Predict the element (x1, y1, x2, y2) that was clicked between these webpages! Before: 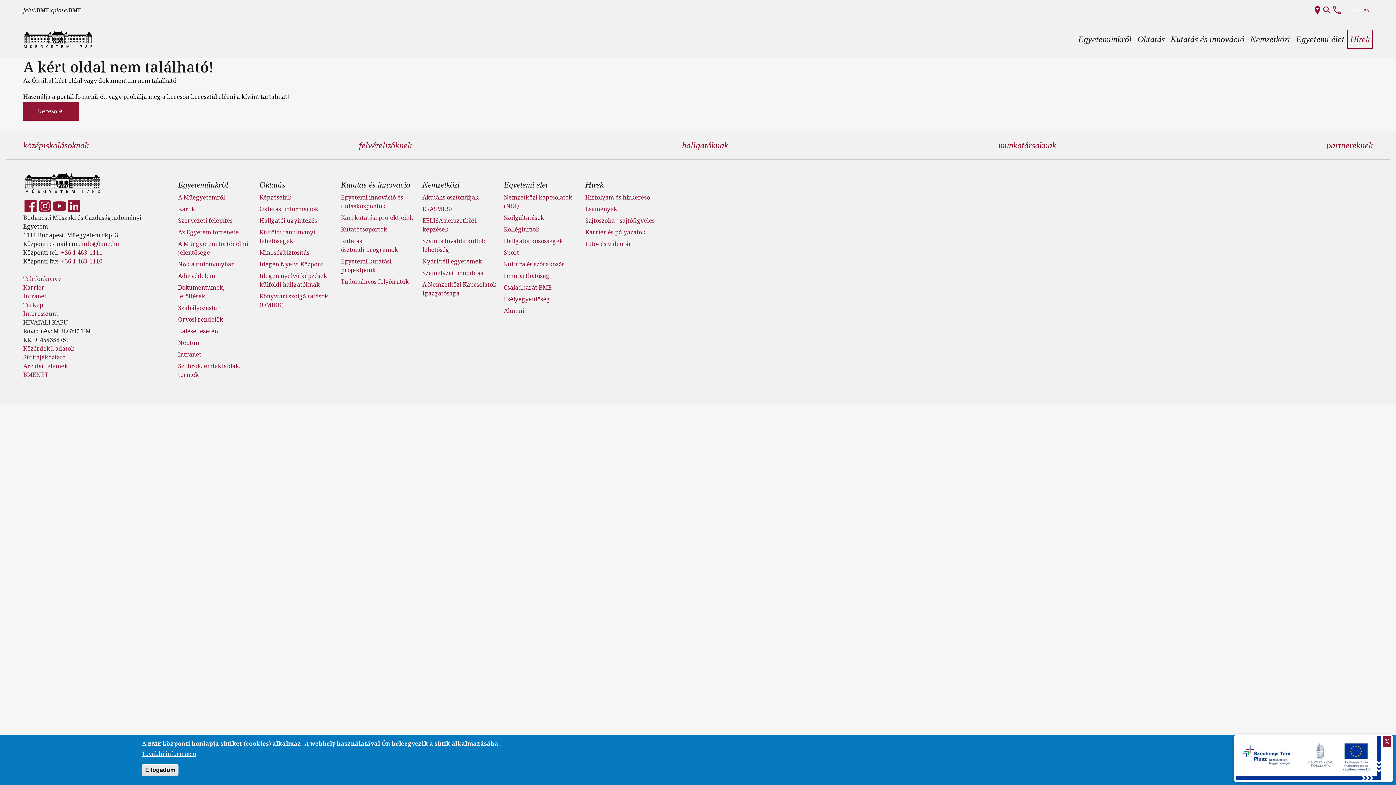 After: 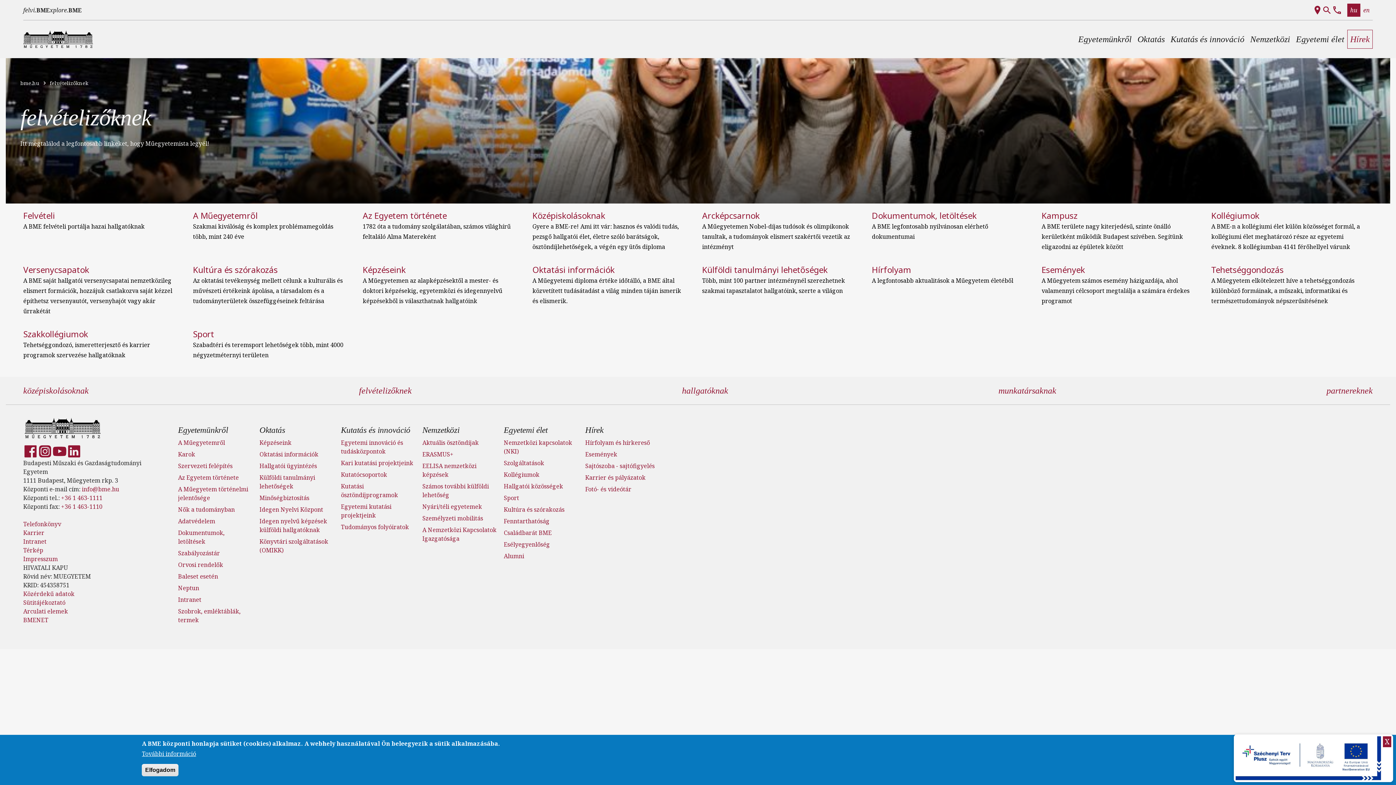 Action: label: felvételizőknek bbox: (359, 140, 411, 150)